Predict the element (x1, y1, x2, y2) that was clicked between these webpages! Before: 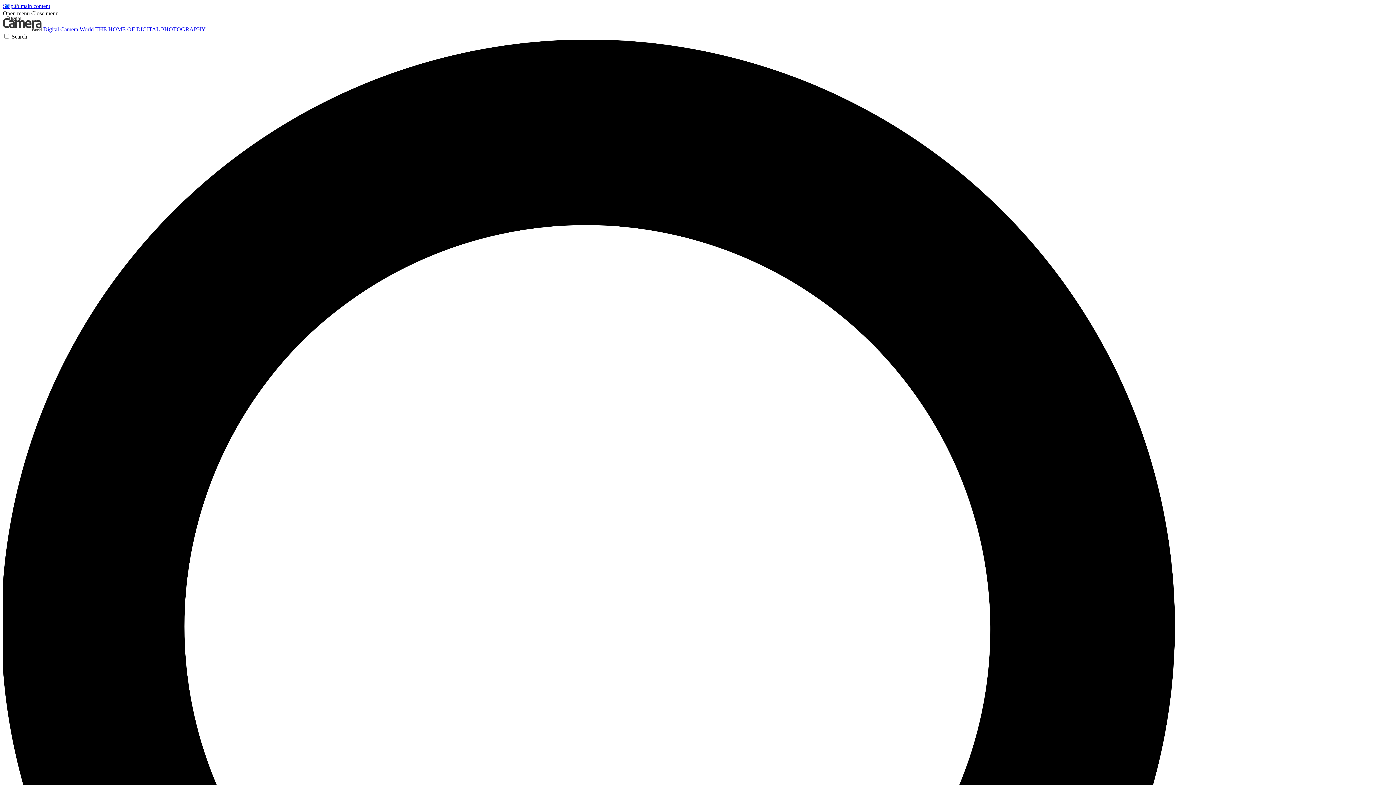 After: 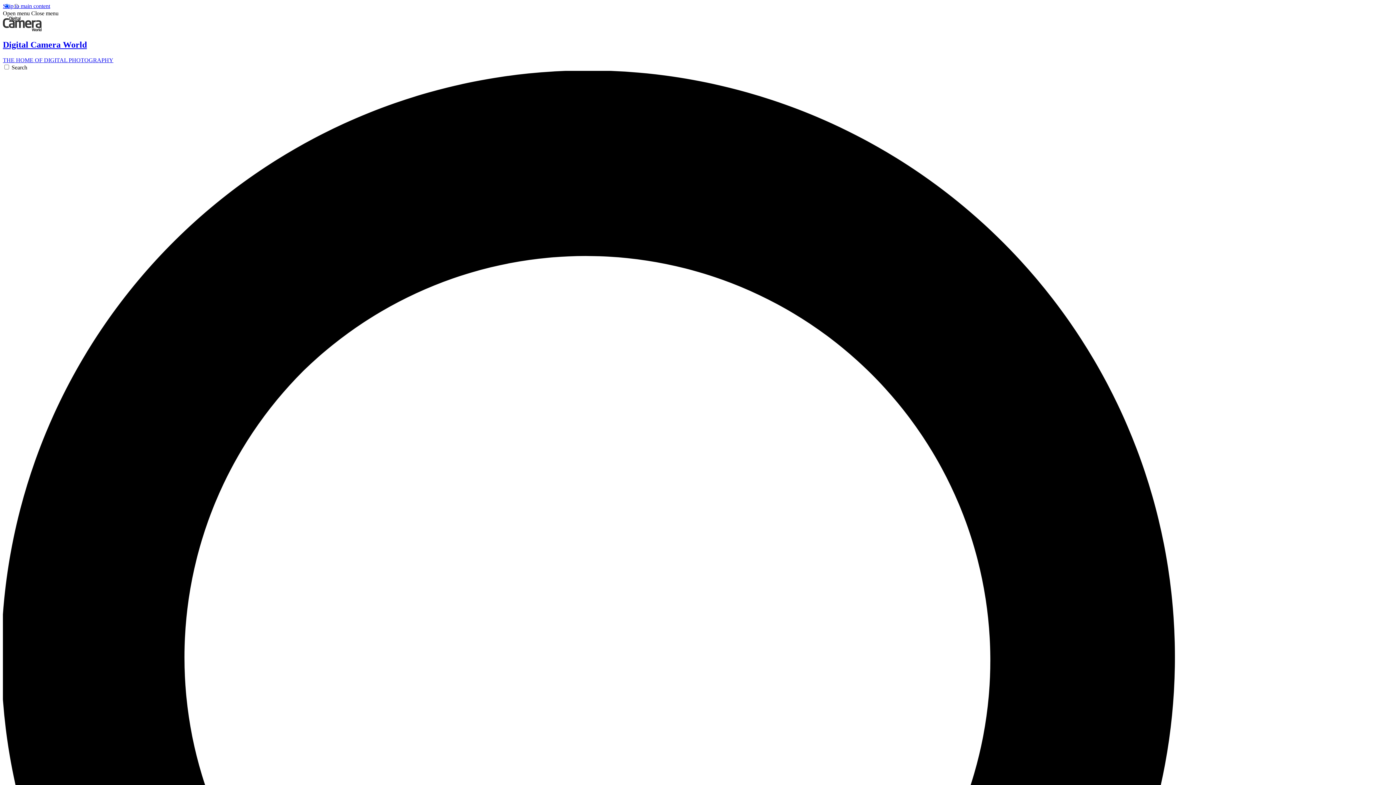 Action: bbox: (2, 26, 205, 32) label:  Digital Camera World THE HOME OF DIGITAL PHOTOGRAPHY